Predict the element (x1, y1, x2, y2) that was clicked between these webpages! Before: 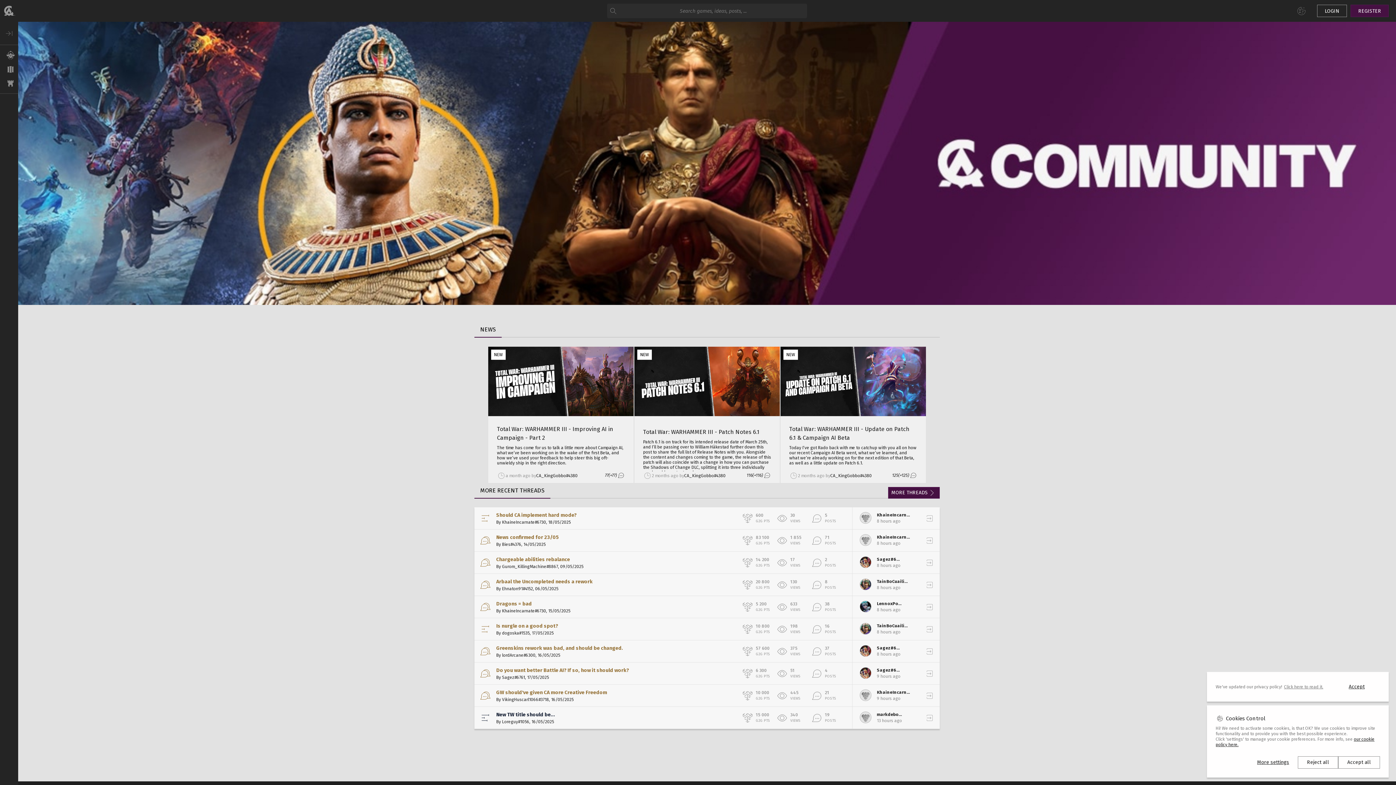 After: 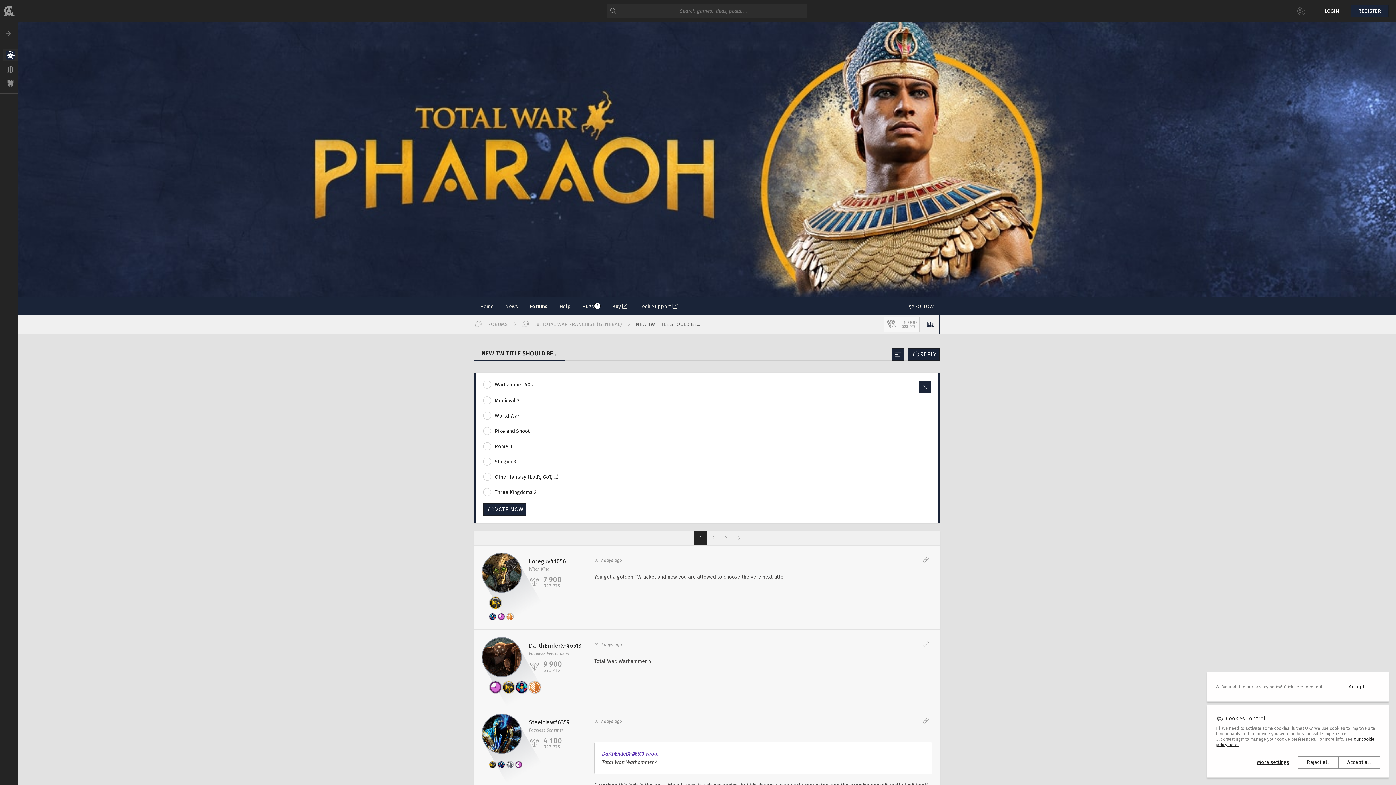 Action: label: New TW title should be...

By Loreguy#1056, 16/05/2025

15 000
G2G PTS
340
VIEWS
19
POSTS bbox: (474, 707, 852, 729)